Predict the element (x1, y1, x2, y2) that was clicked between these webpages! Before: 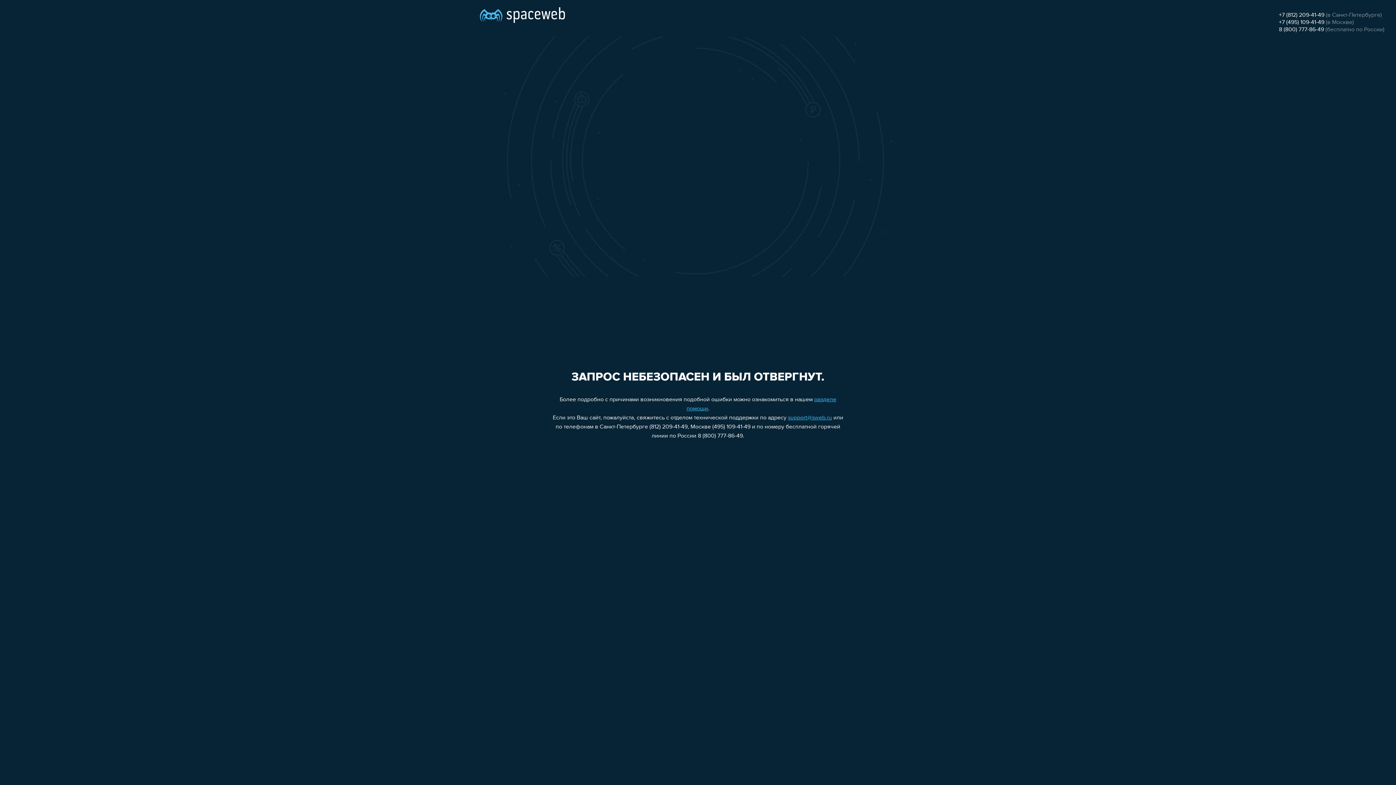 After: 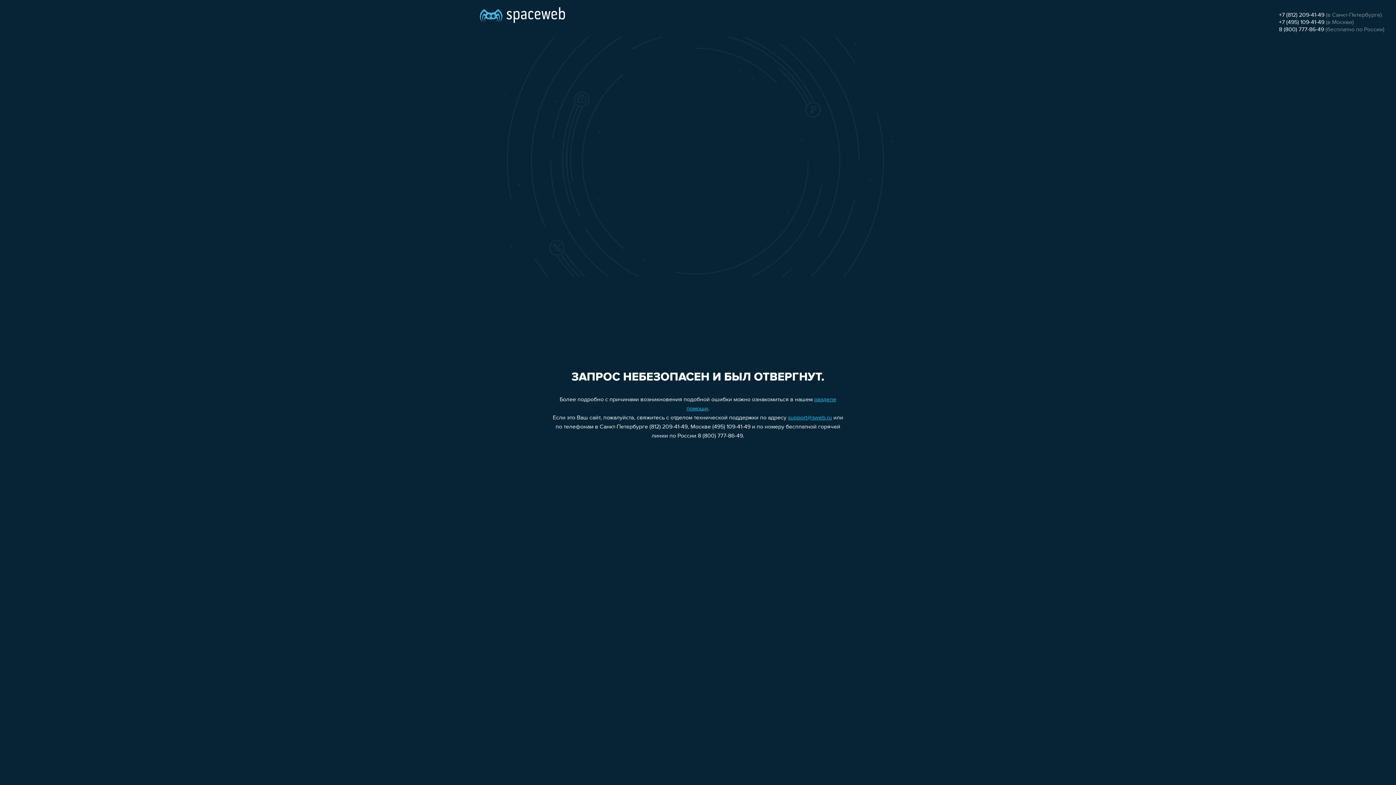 Action: label: +7 (495) 109-41-49 bbox: (1279, 19, 1324, 25)